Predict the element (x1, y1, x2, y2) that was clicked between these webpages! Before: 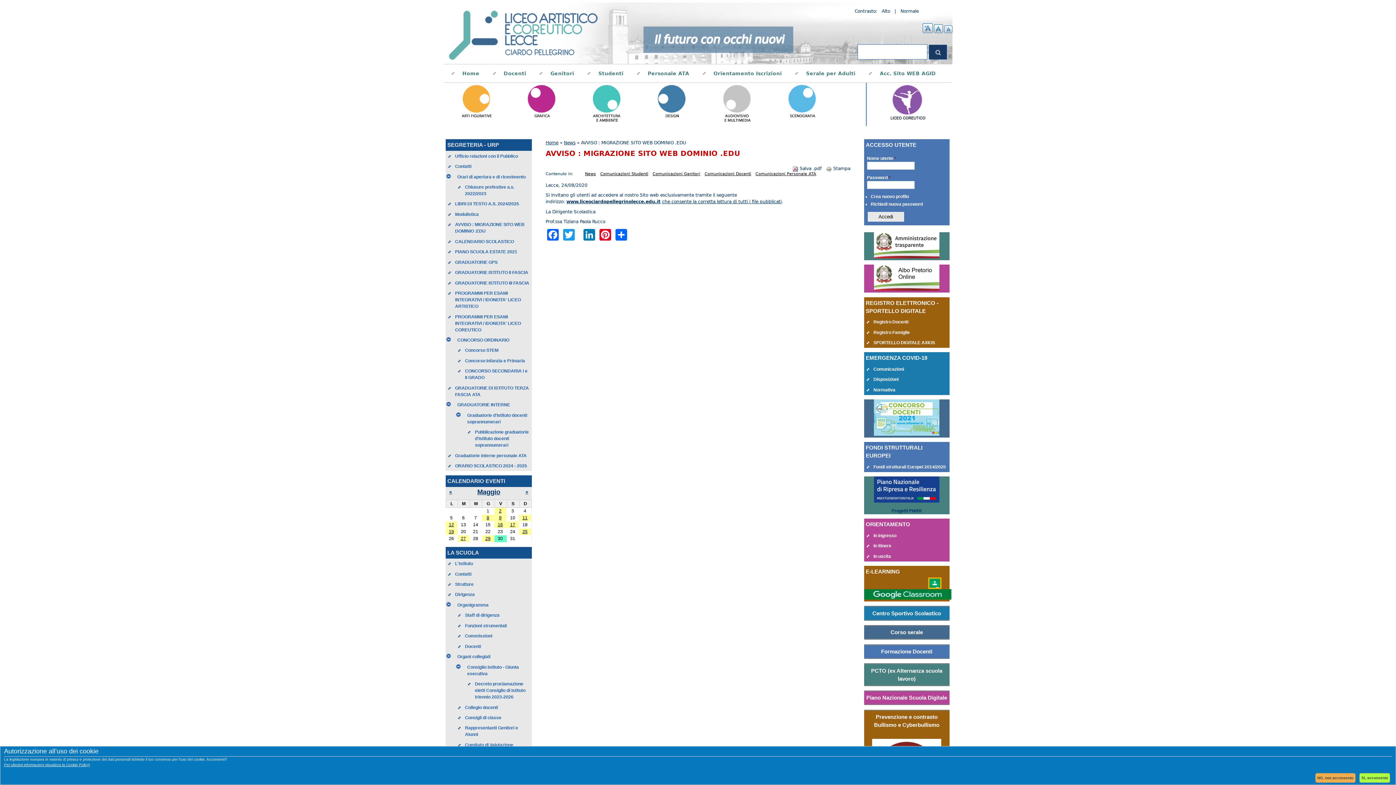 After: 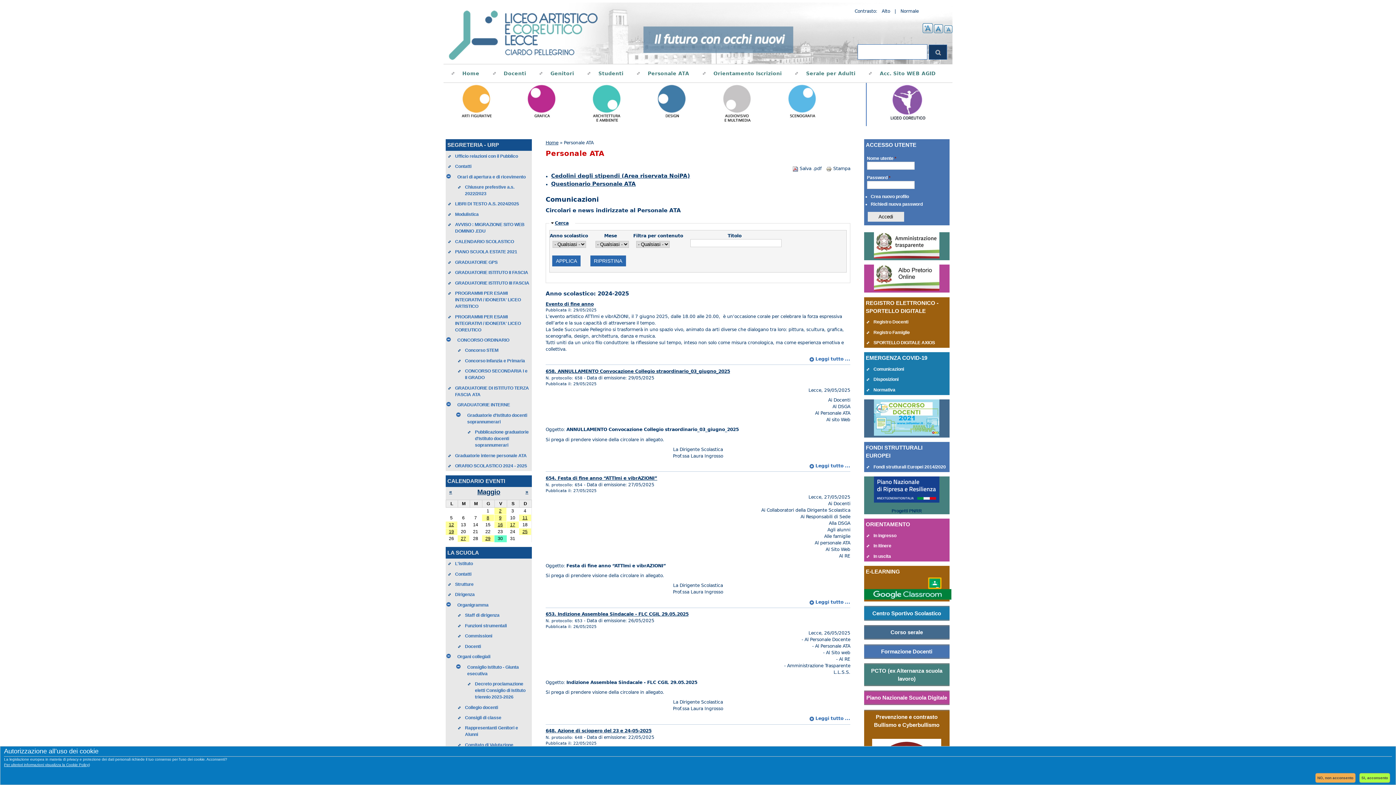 Action: bbox: (647, 70, 689, 76) label: Personale ATA